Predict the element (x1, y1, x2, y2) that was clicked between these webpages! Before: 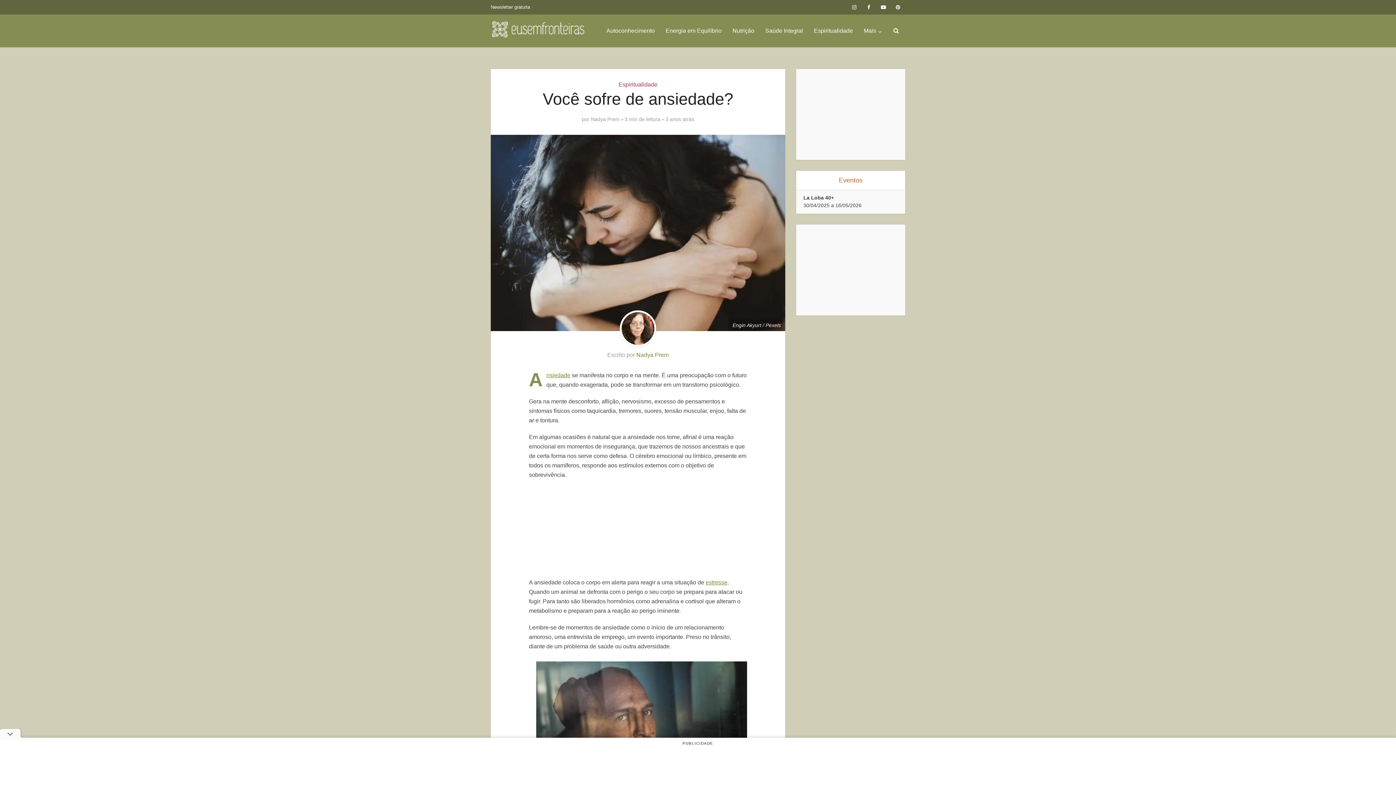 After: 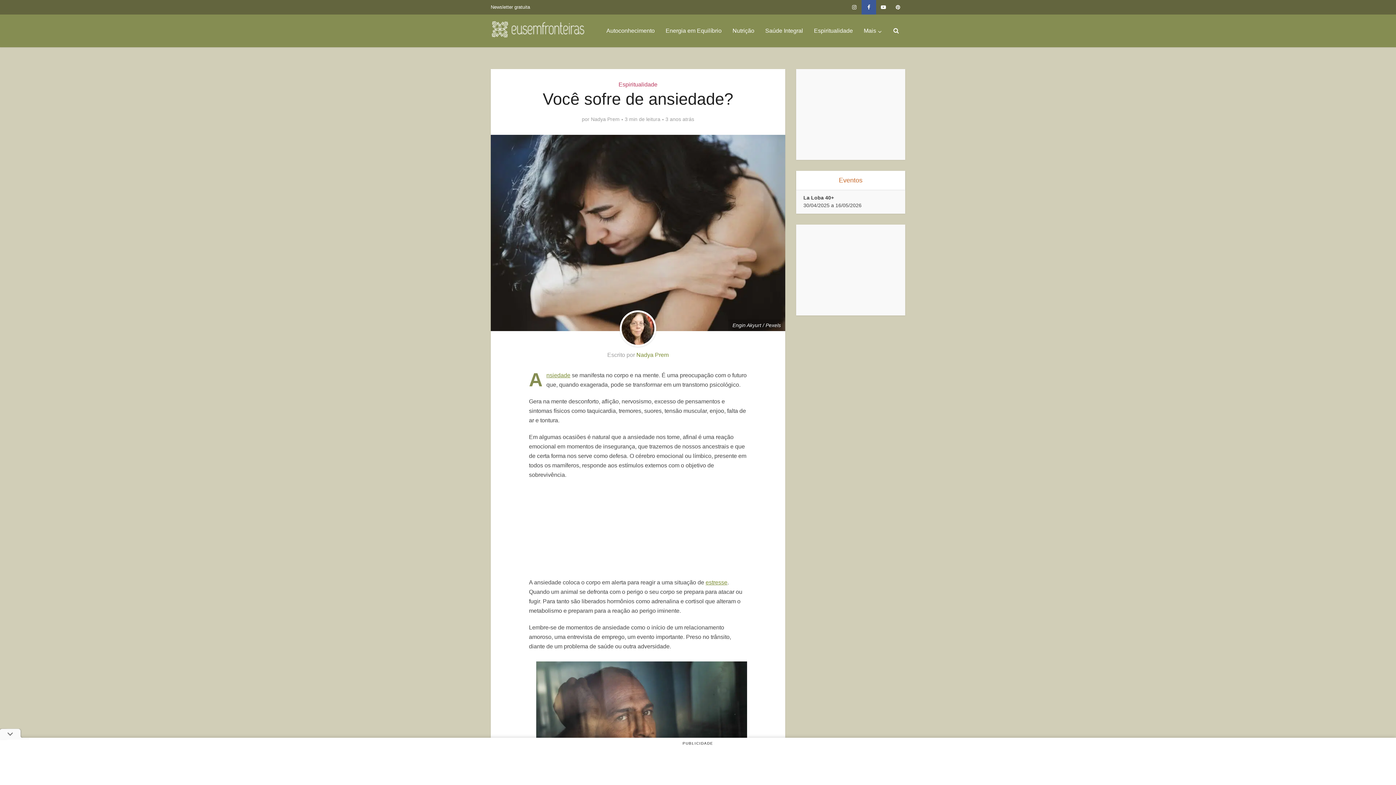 Action: bbox: (861, 0, 876, 14)